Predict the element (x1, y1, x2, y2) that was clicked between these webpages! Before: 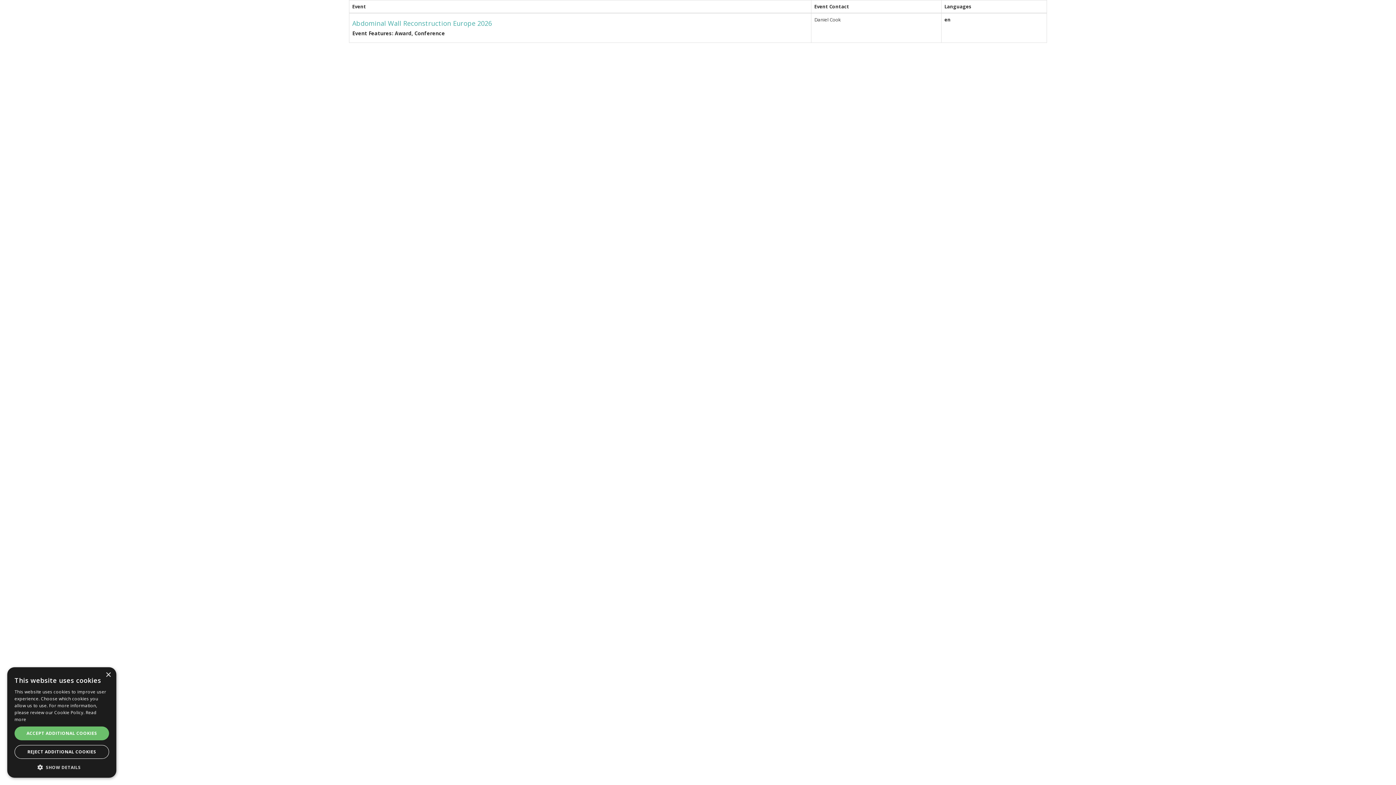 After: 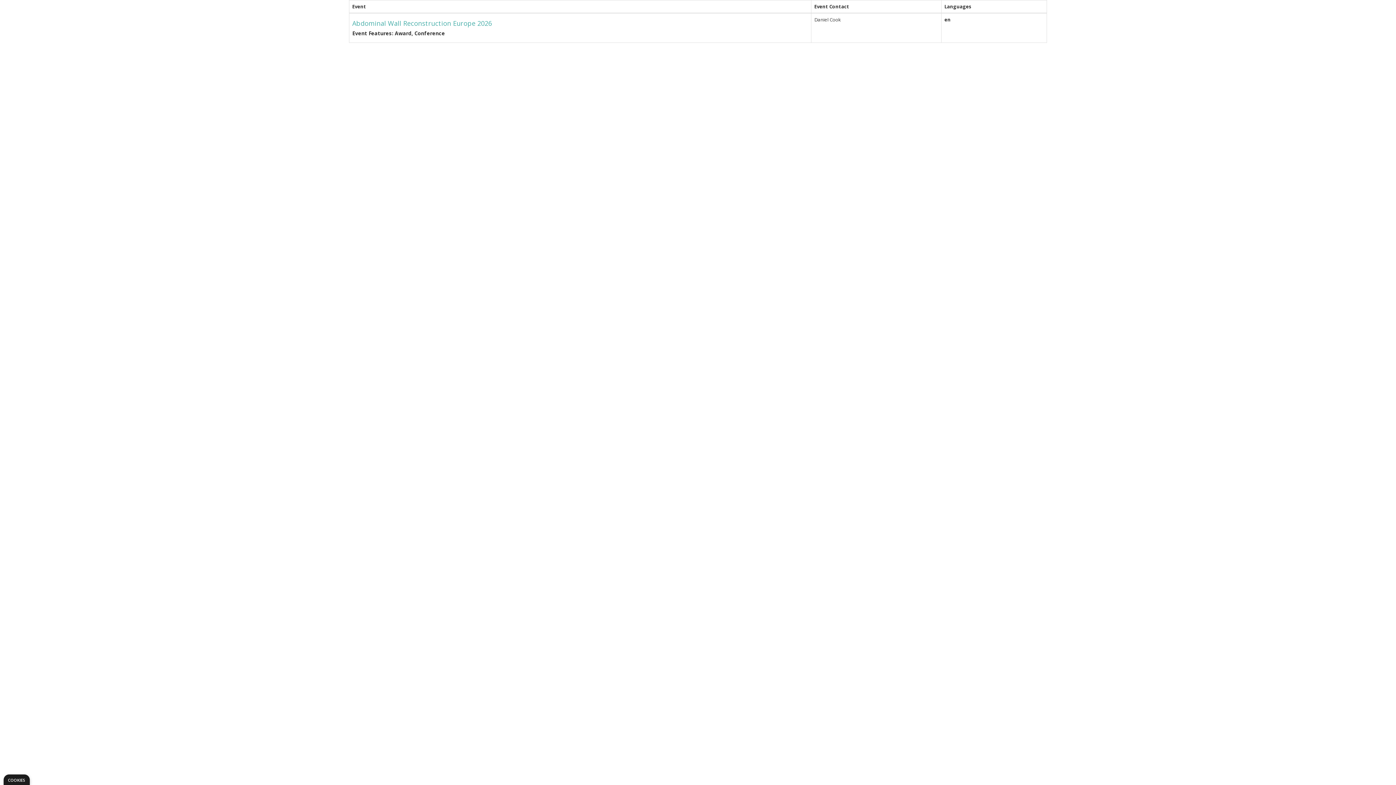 Action: label: Close bbox: (105, 672, 110, 678)